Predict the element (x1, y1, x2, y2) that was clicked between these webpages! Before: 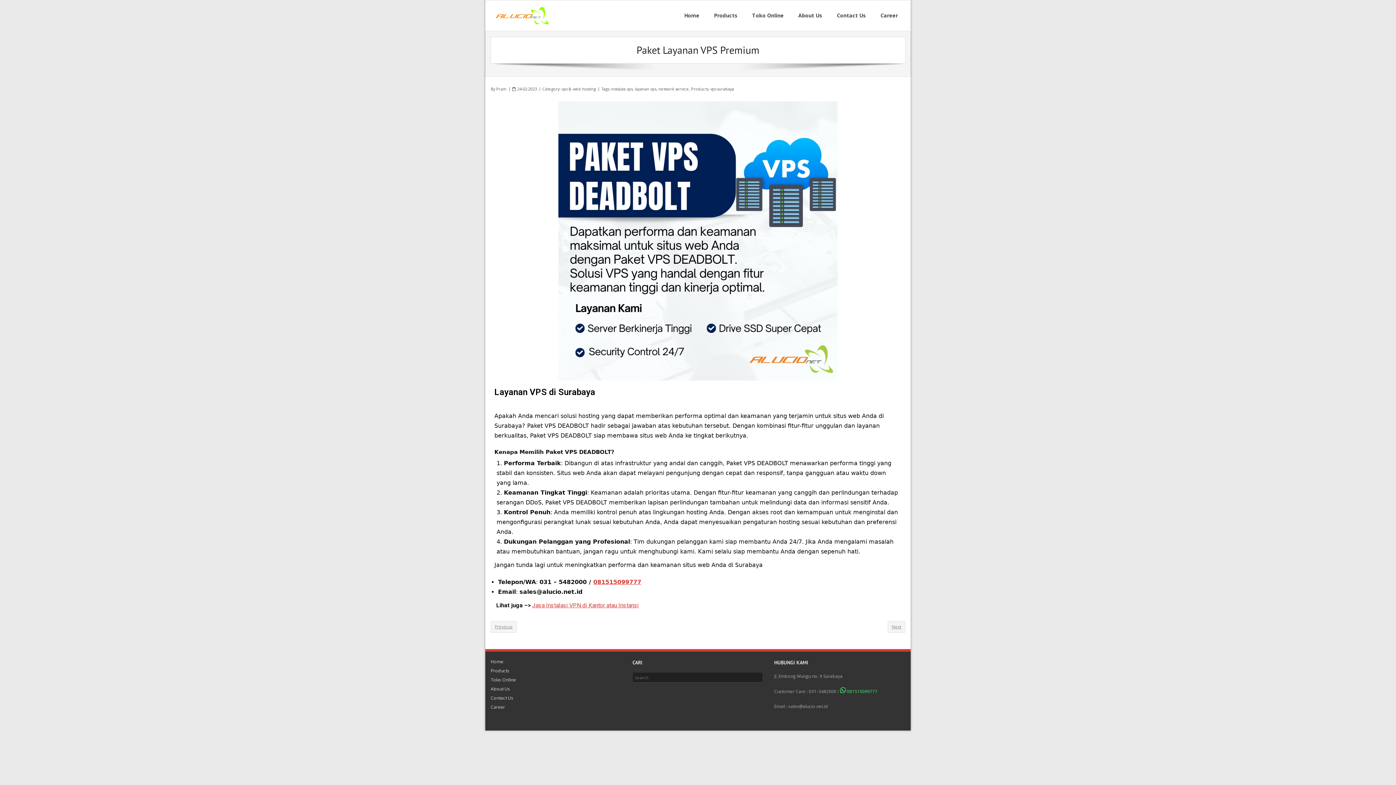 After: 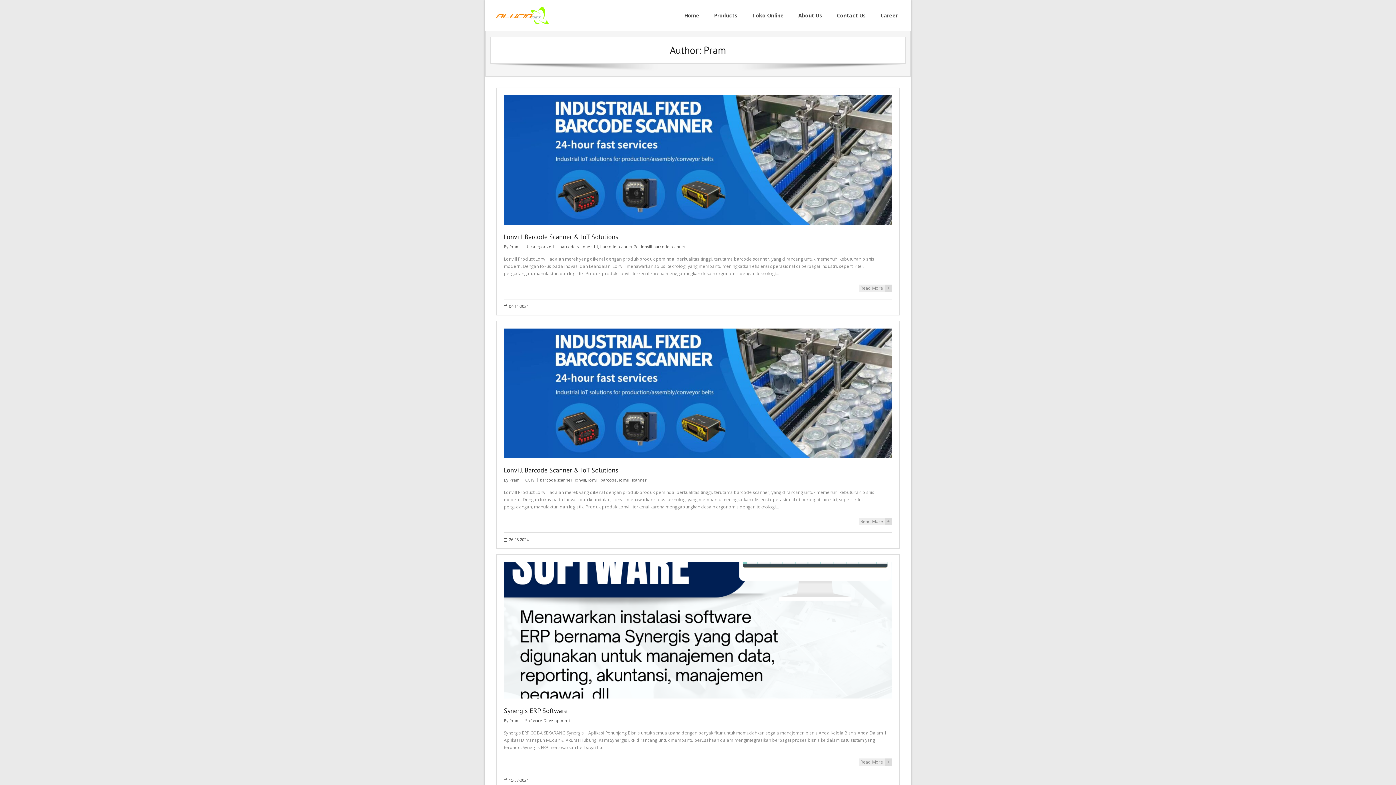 Action: label: Pram bbox: (496, 86, 506, 91)